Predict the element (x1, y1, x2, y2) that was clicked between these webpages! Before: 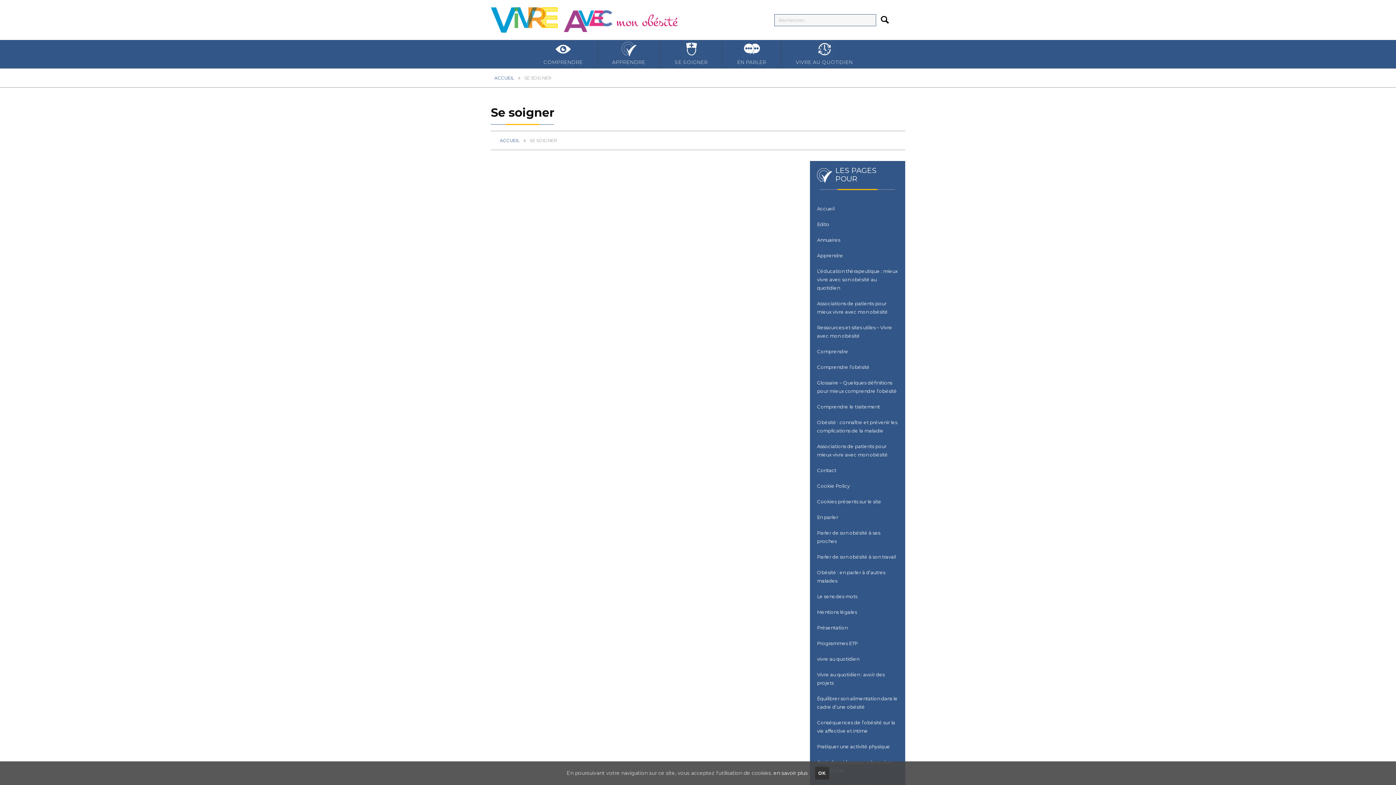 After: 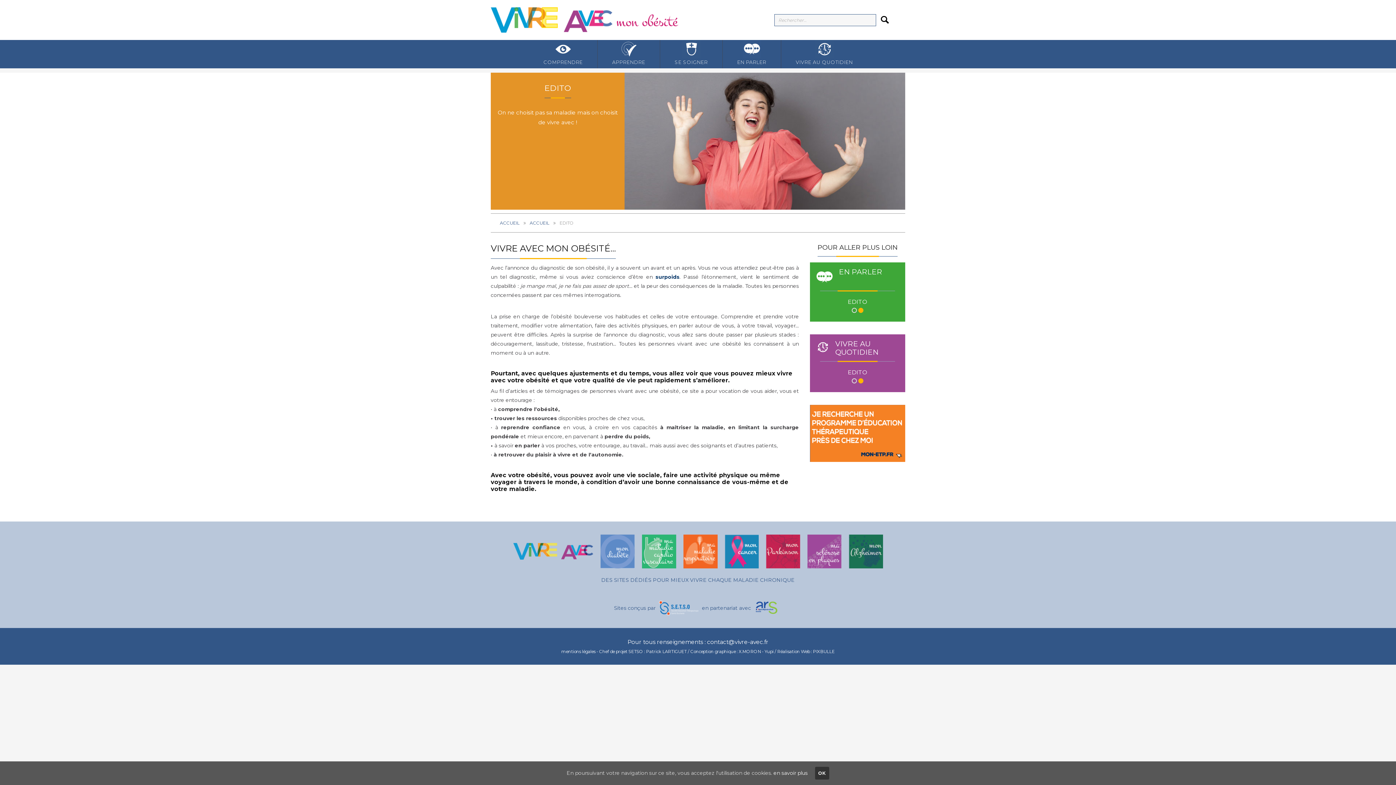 Action: label: Edito bbox: (810, 216, 905, 232)